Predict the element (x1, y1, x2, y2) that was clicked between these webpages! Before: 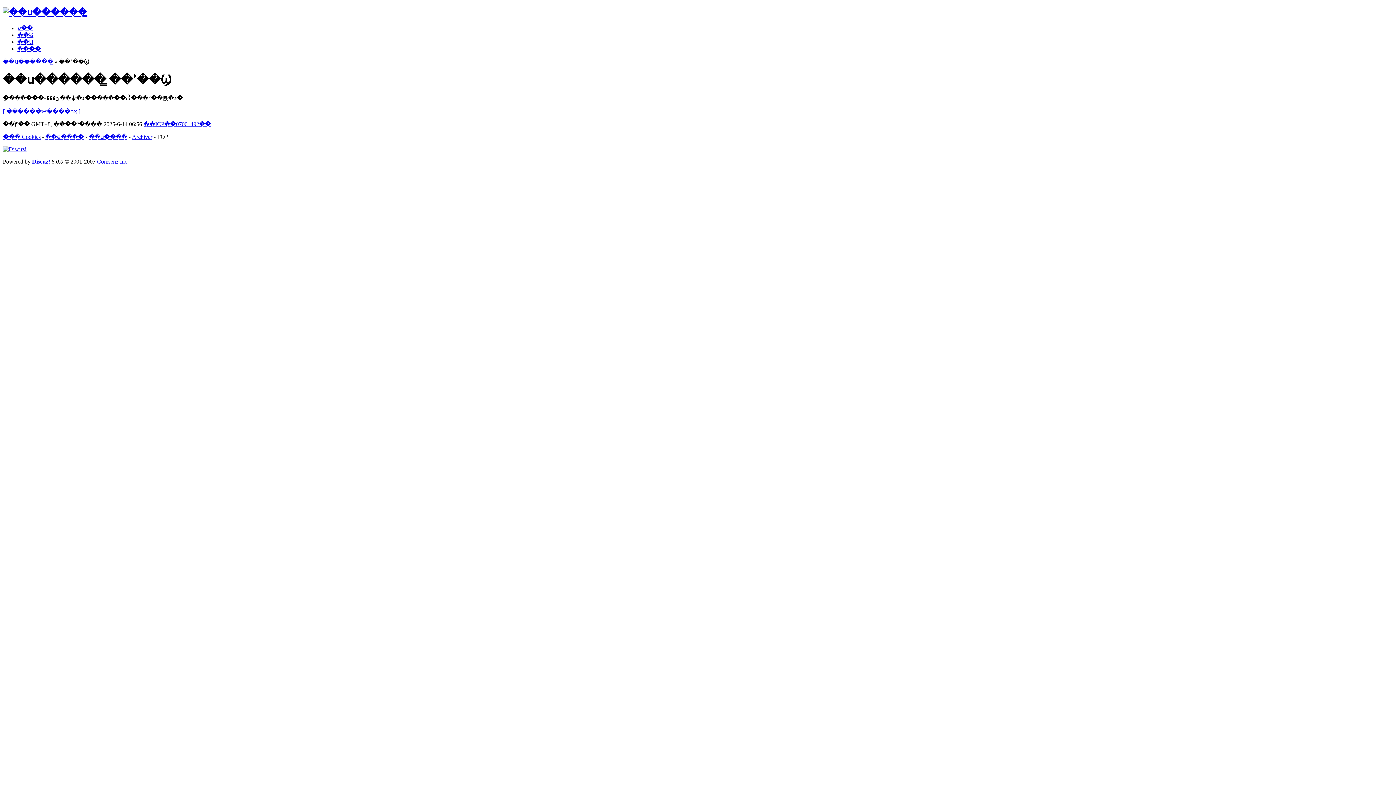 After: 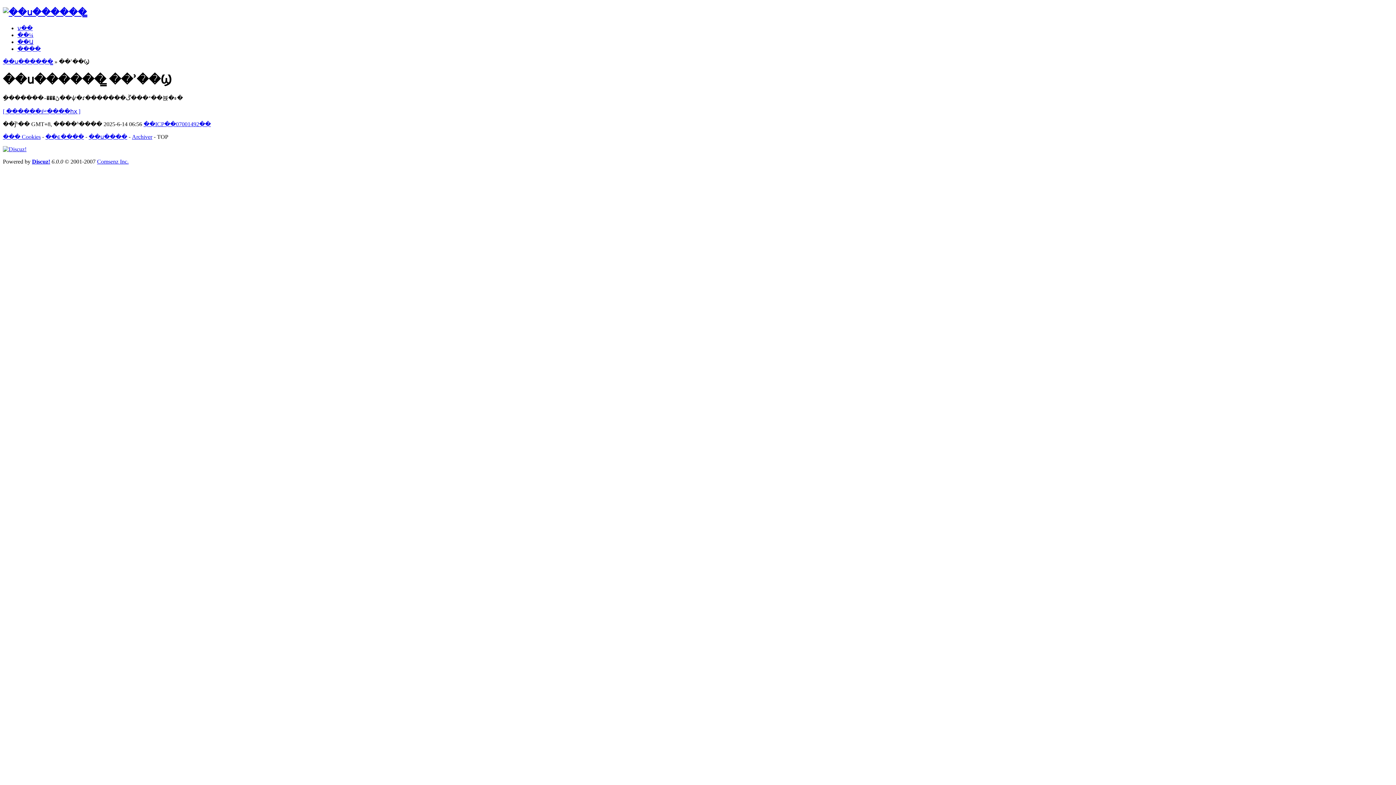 Action: label: ��ϵ���� bbox: (45, 133, 84, 139)